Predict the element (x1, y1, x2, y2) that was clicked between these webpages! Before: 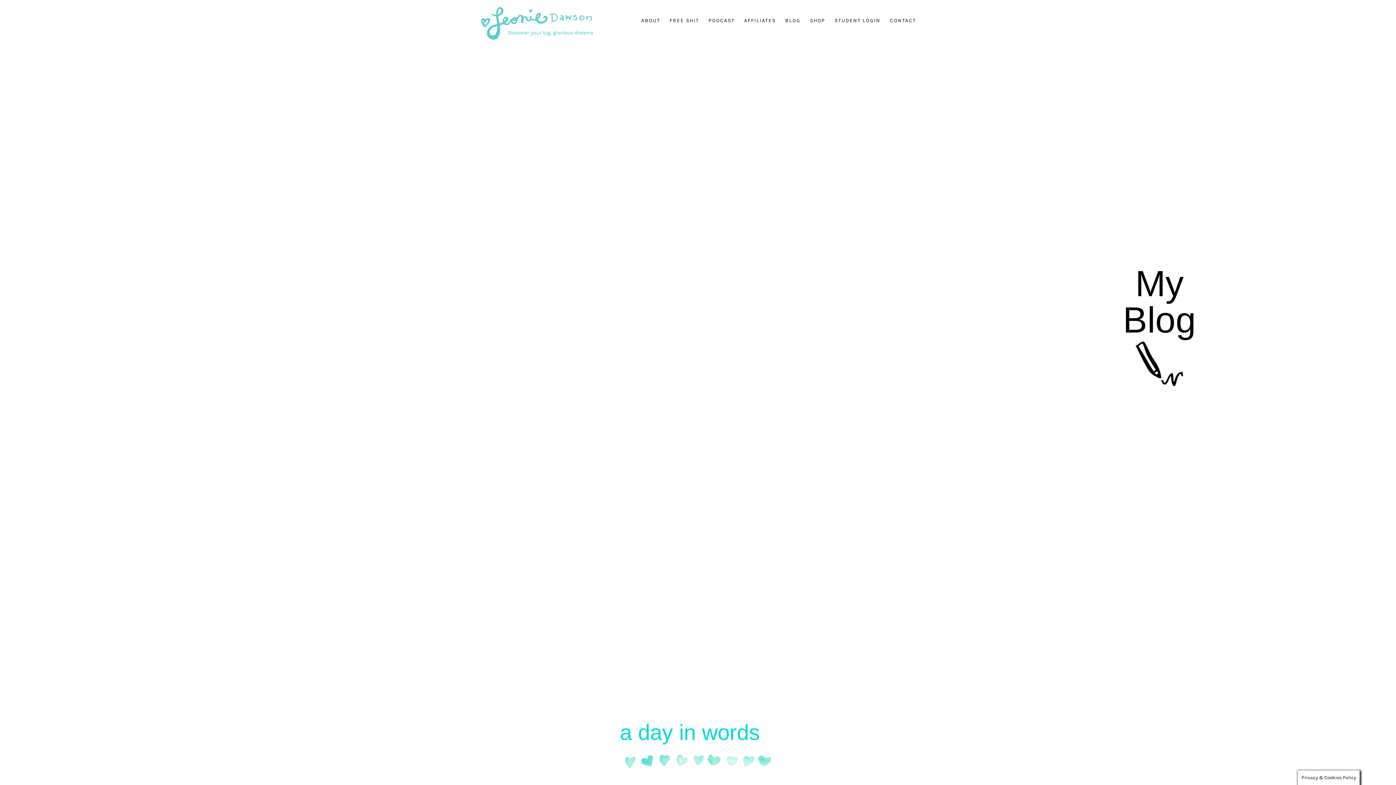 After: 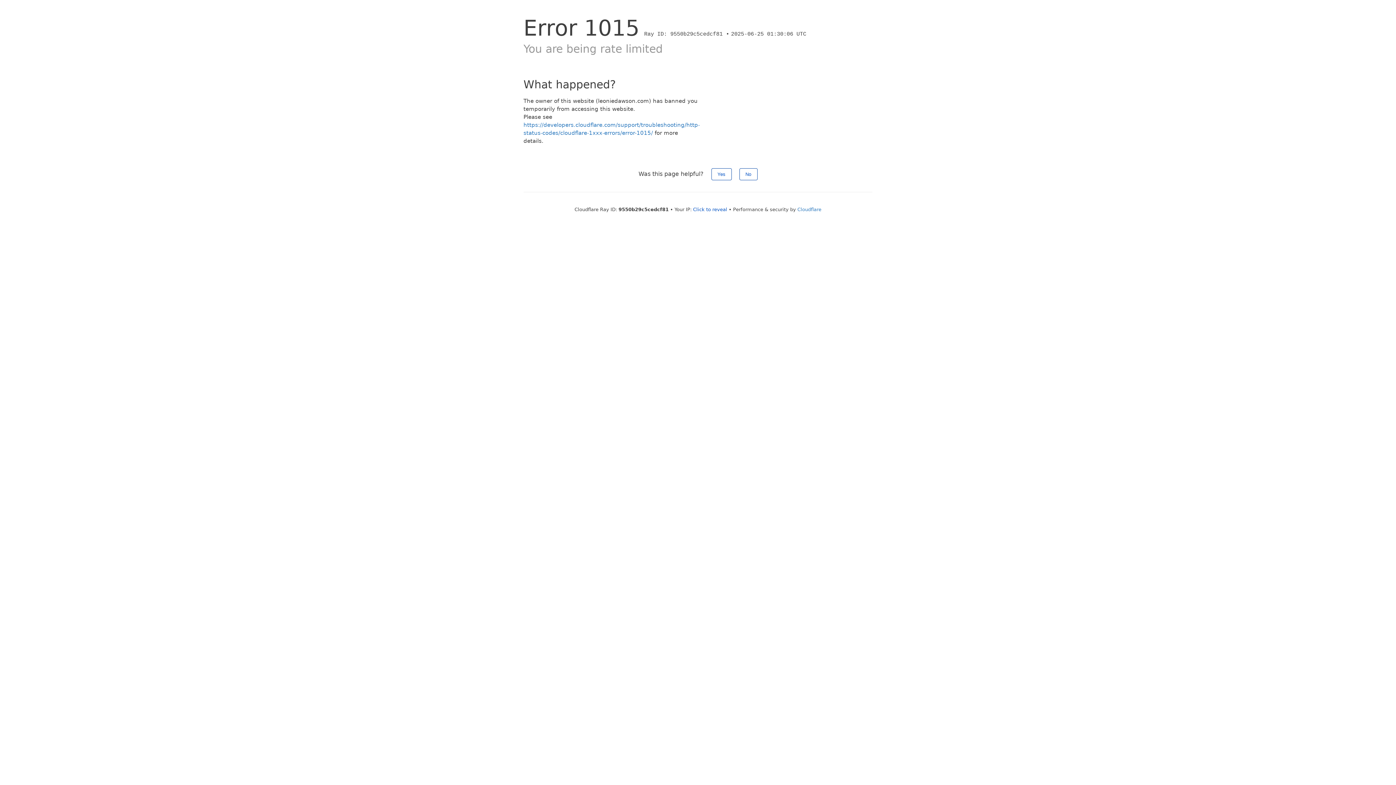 Action: label: CONTACT bbox: (890, 18, 916, 41)